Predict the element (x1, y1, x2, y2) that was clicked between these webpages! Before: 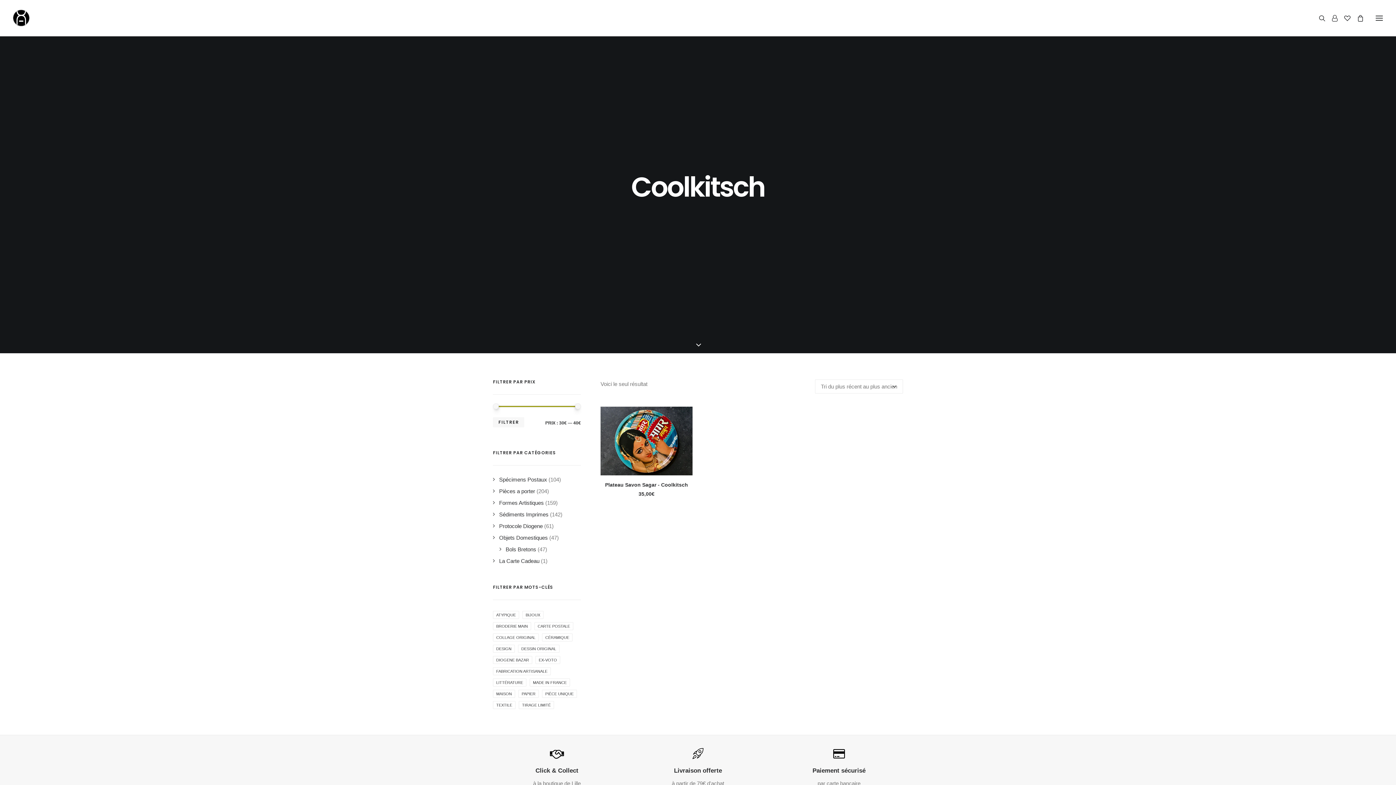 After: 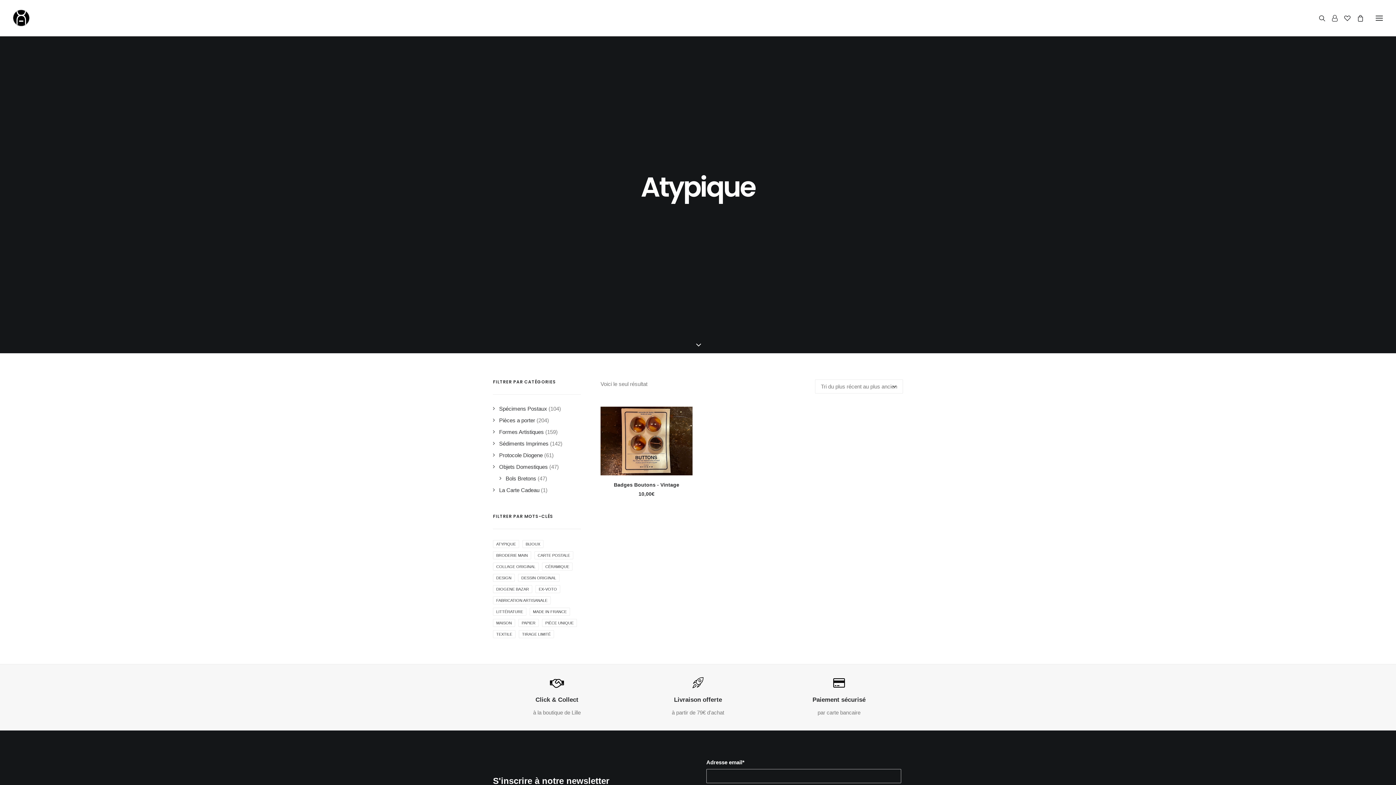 Action: label: Atypique (1 produit) bbox: (493, 611, 519, 619)